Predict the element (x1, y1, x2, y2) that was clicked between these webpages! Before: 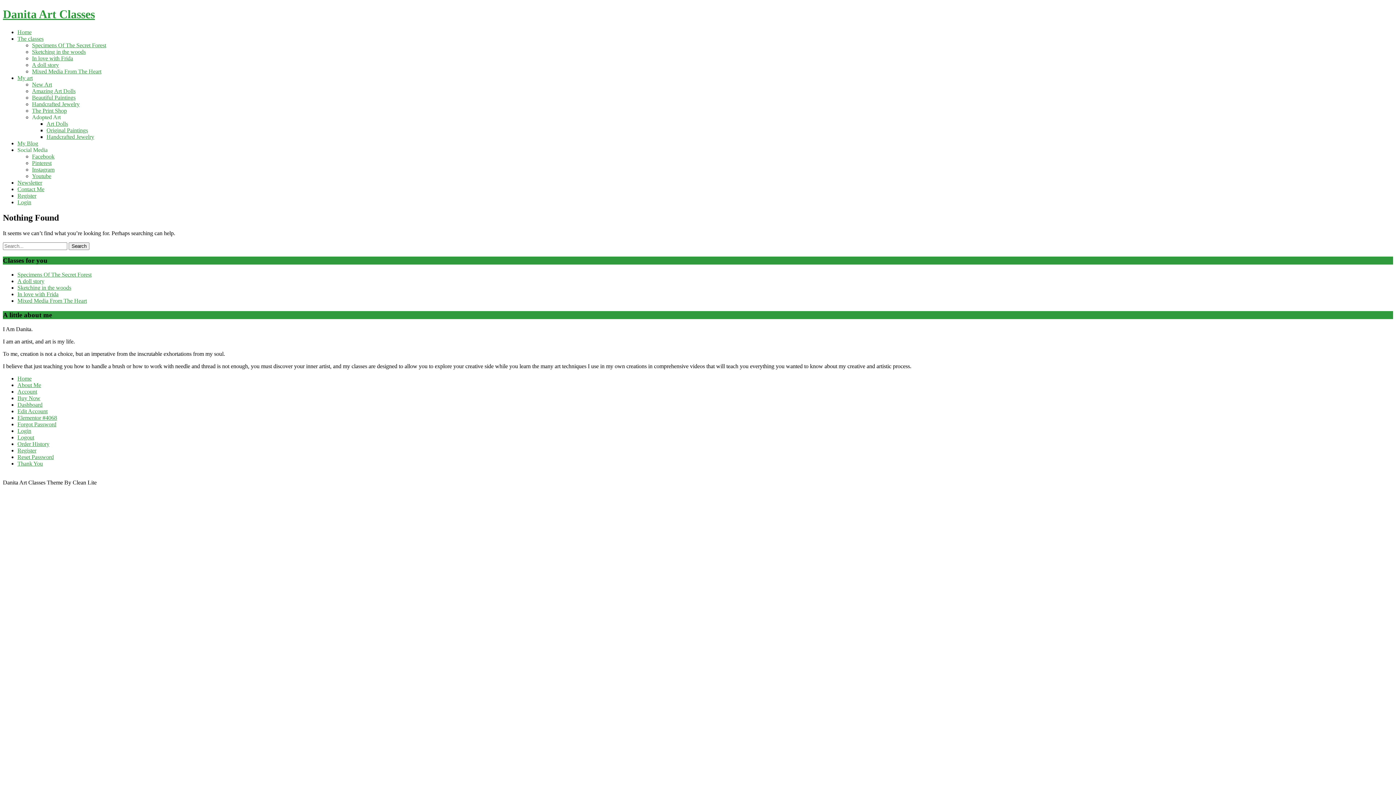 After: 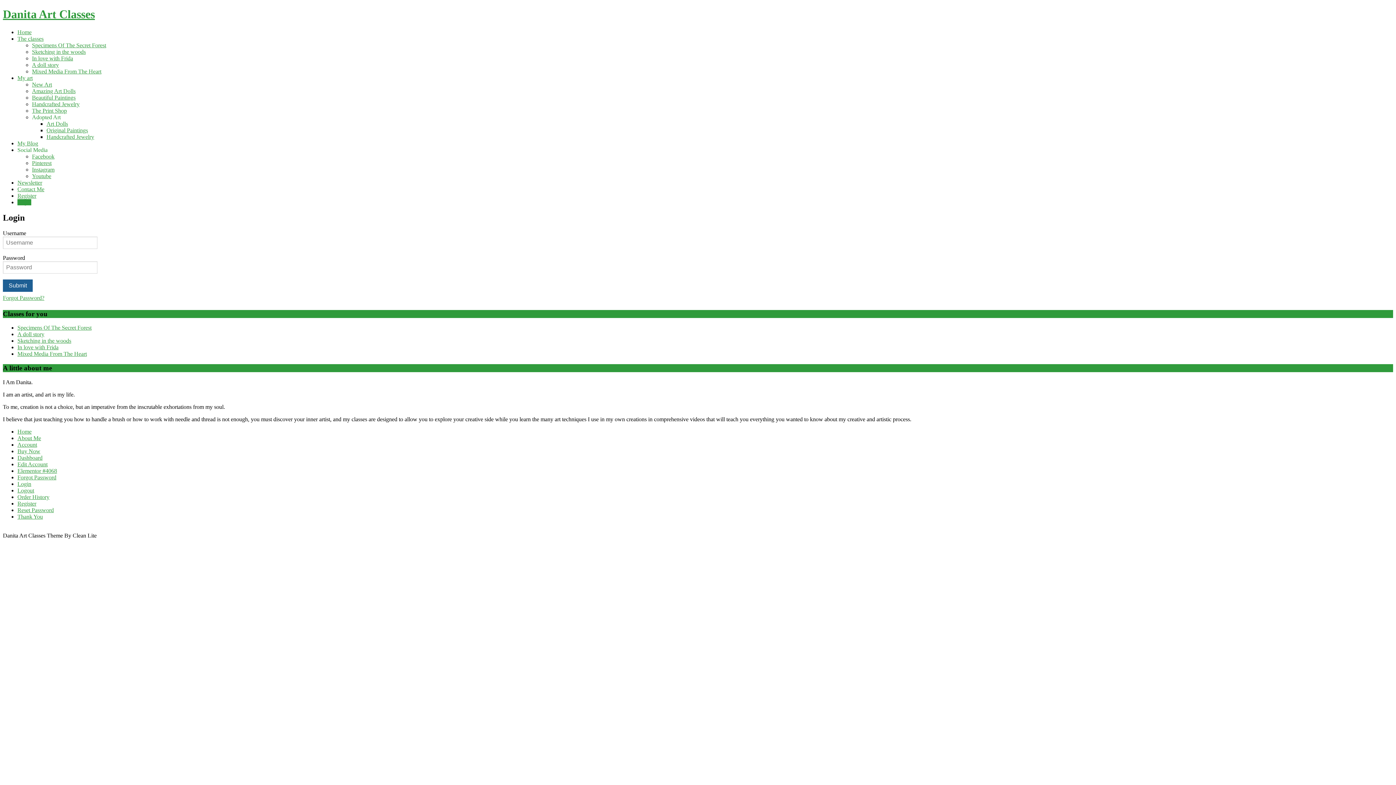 Action: label: Login bbox: (17, 427, 31, 434)